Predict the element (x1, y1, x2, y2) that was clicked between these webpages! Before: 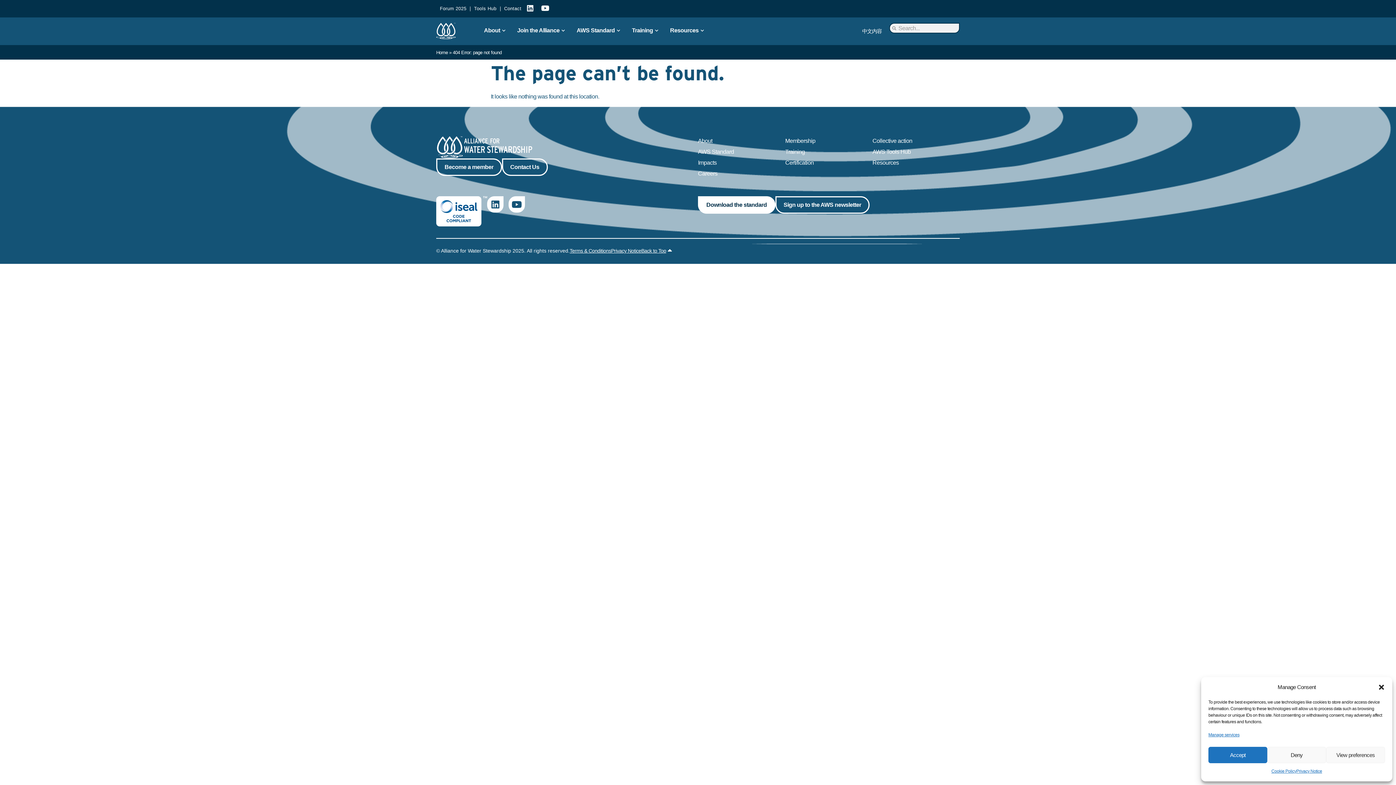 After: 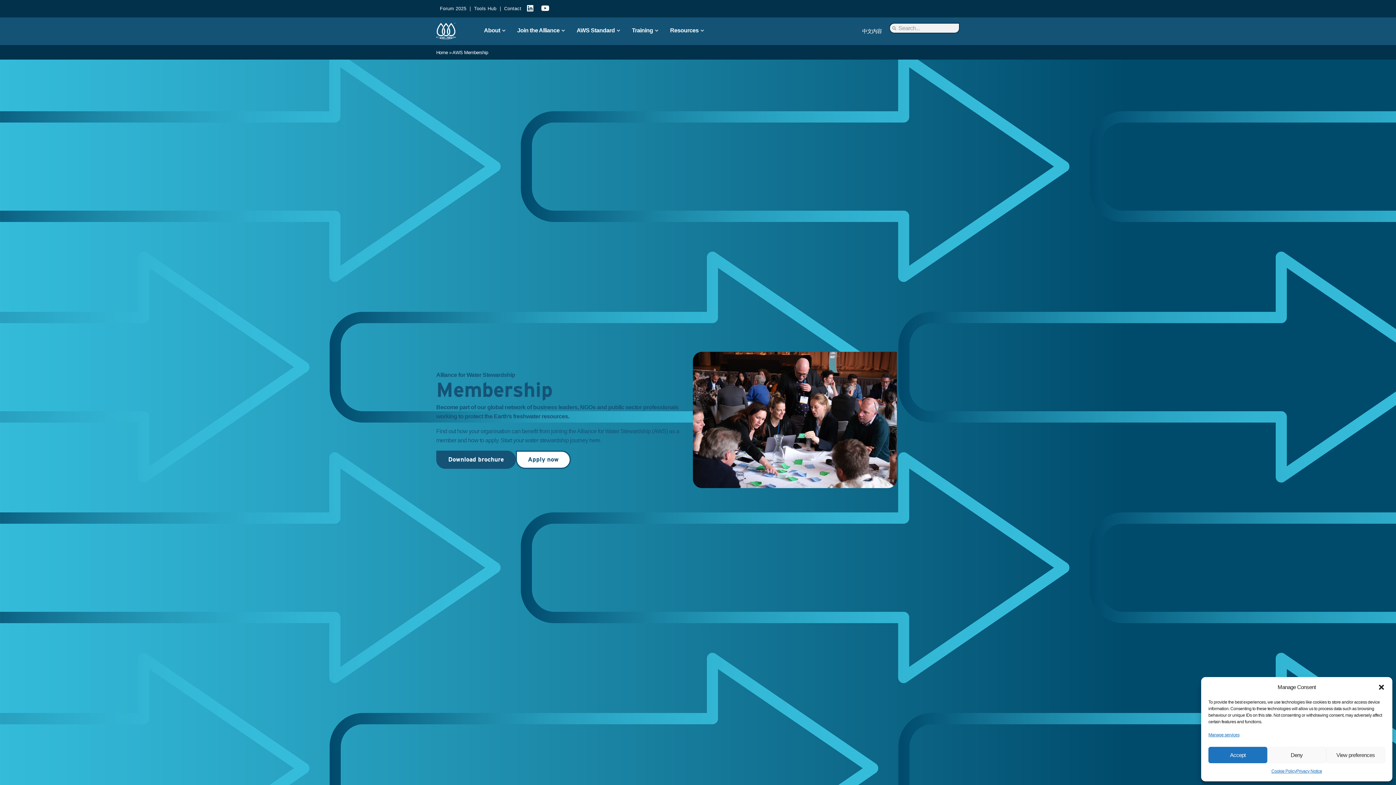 Action: label: Membership bbox: (785, 136, 872, 145)